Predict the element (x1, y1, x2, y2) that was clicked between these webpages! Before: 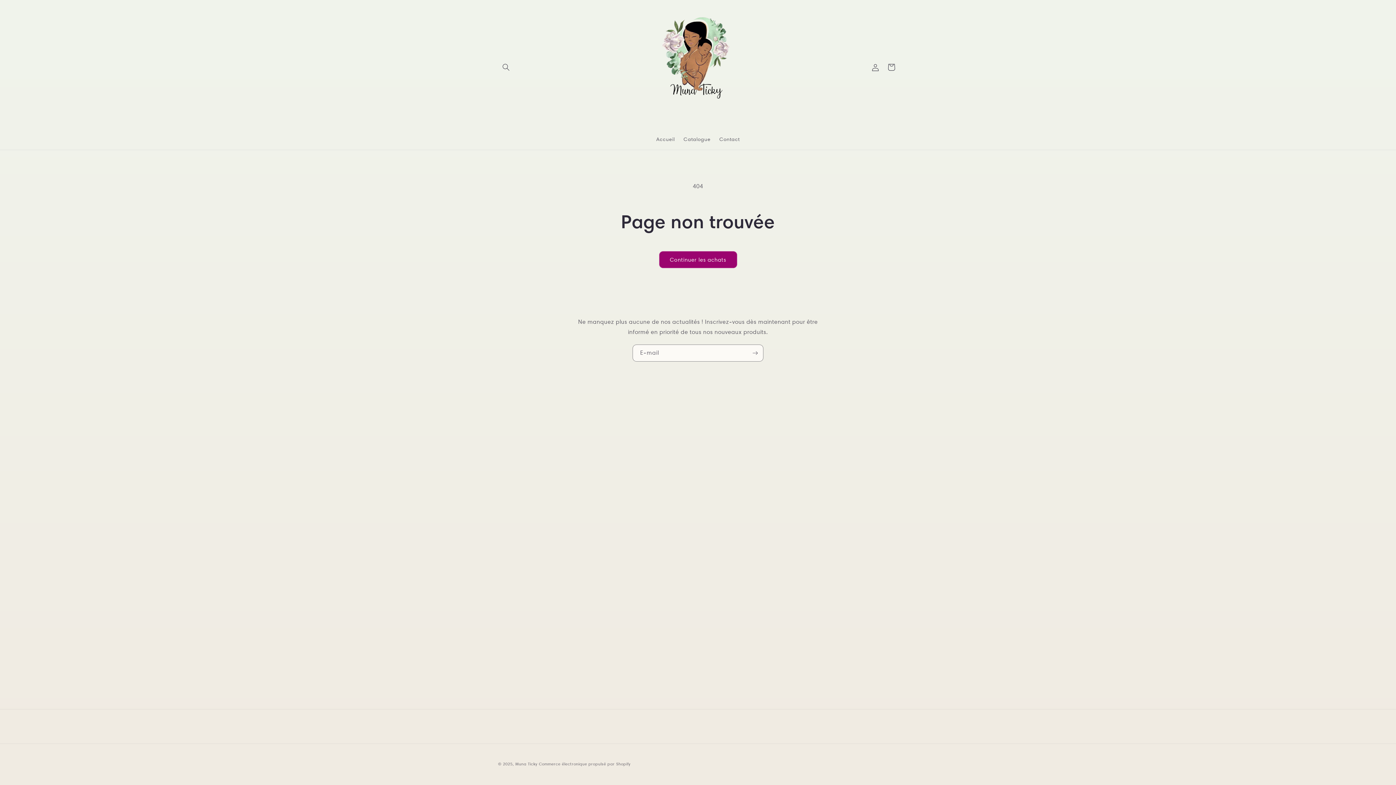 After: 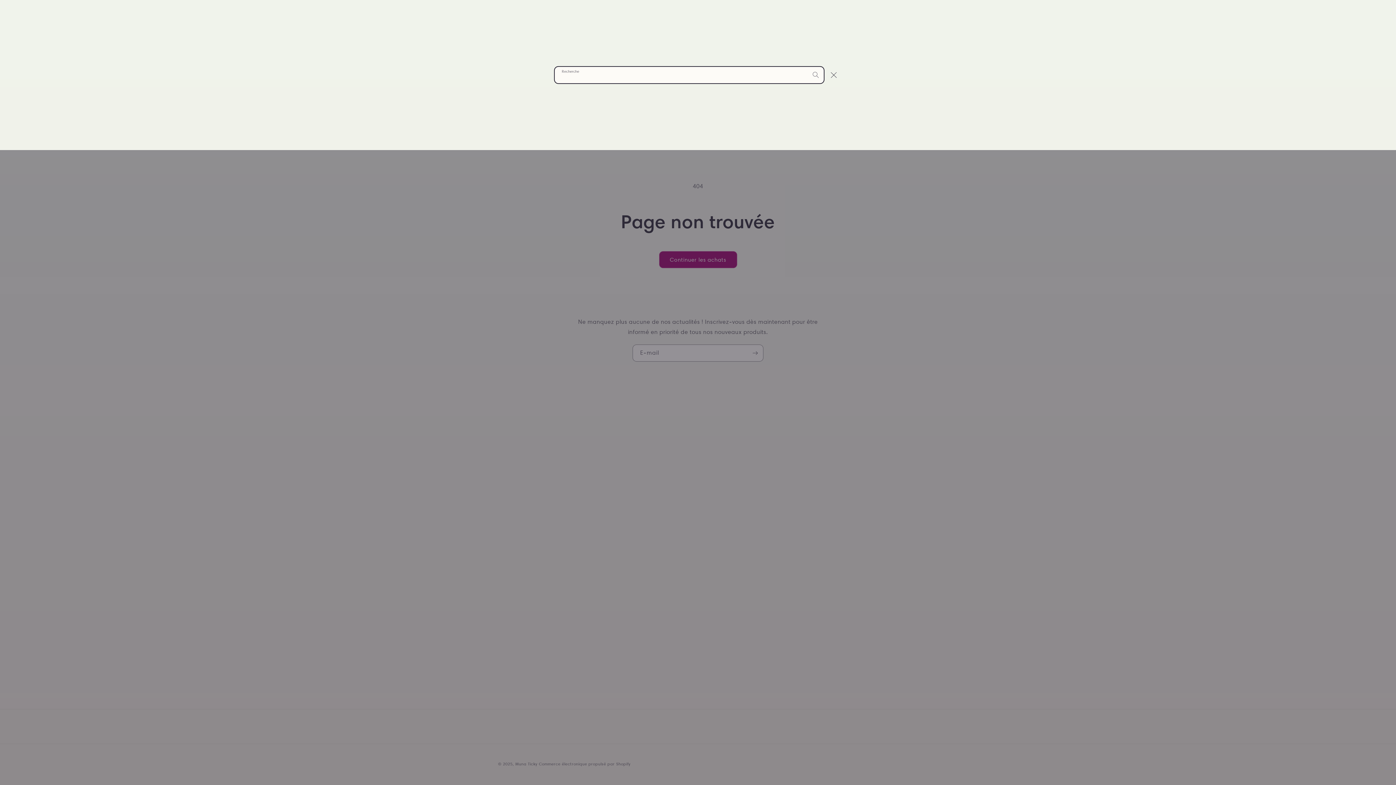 Action: bbox: (498, 59, 514, 75) label: Recherche